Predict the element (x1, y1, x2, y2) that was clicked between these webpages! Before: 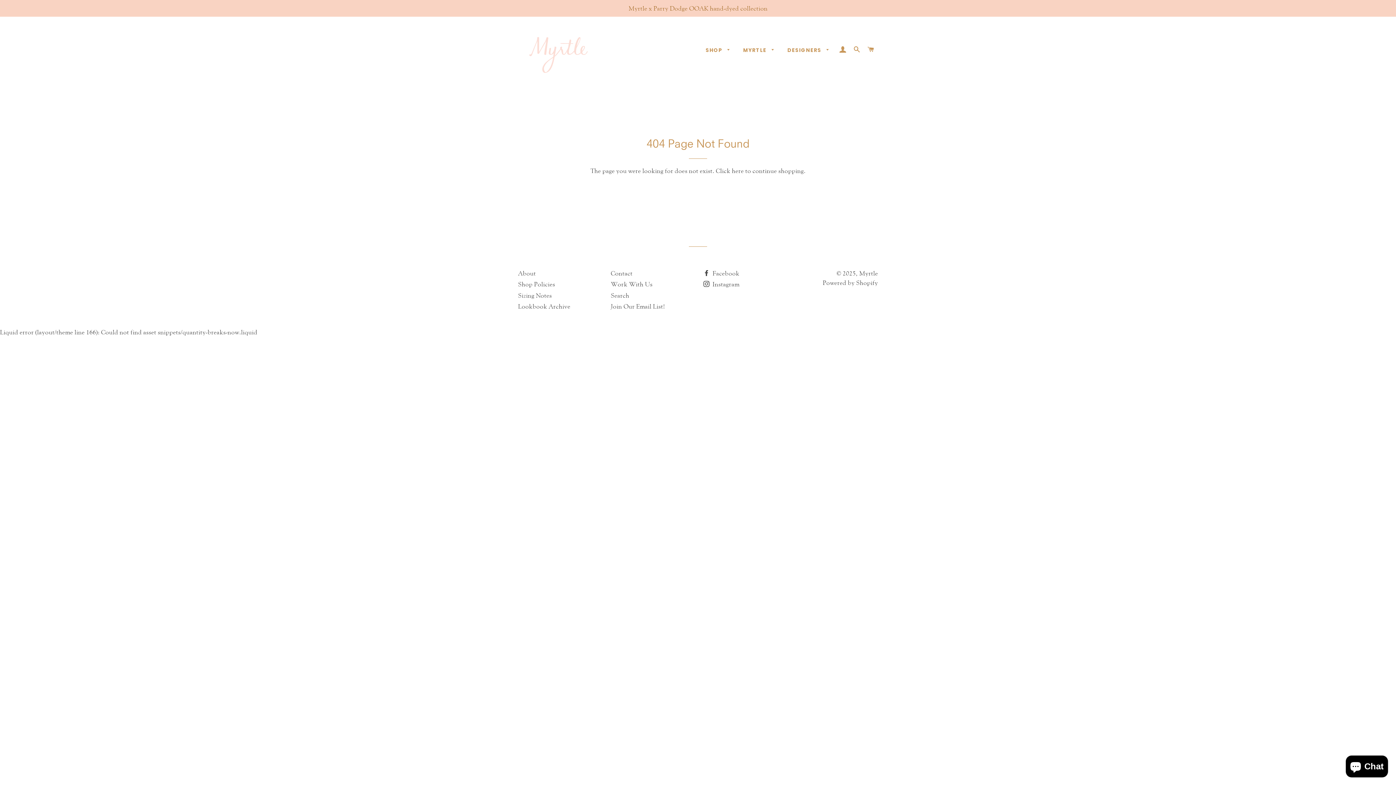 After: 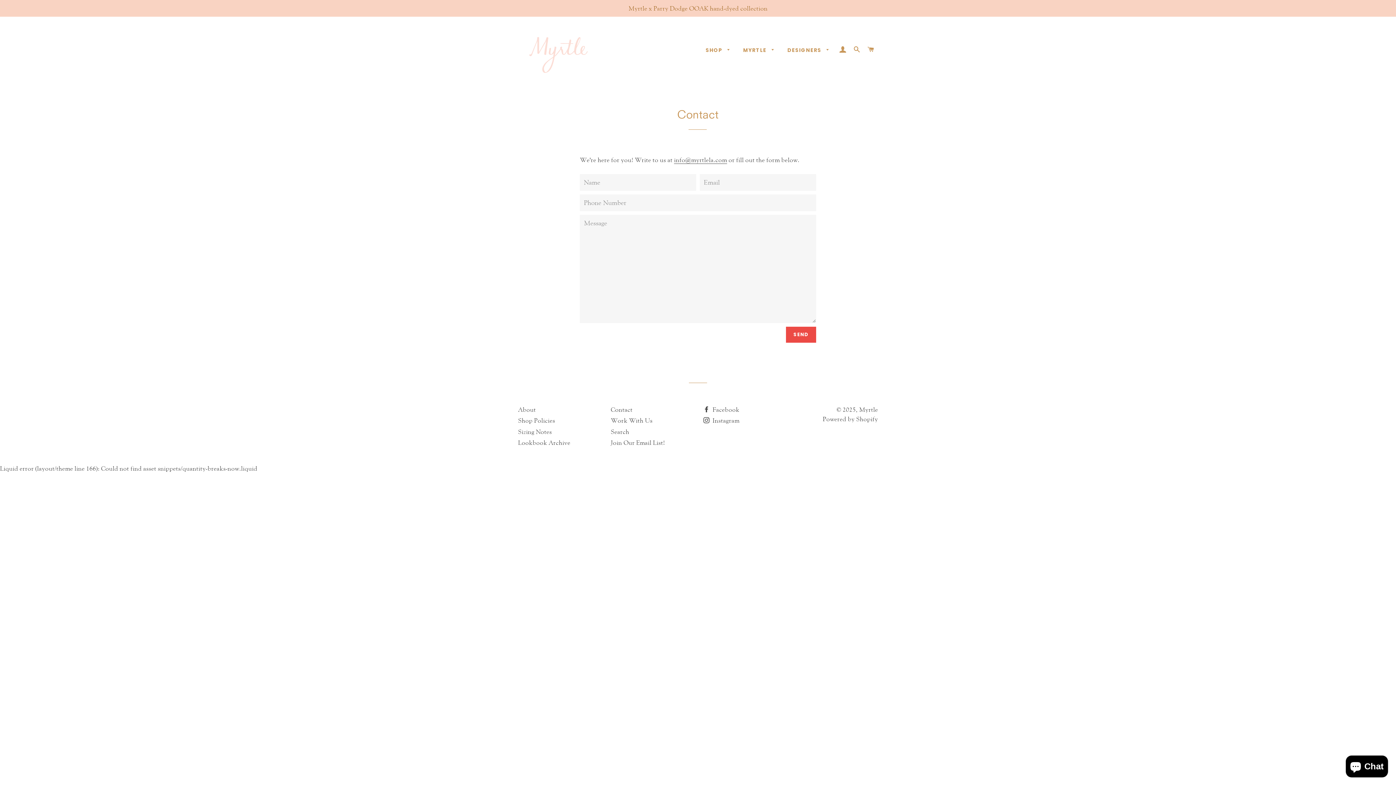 Action: label: Contact bbox: (610, 269, 632, 277)